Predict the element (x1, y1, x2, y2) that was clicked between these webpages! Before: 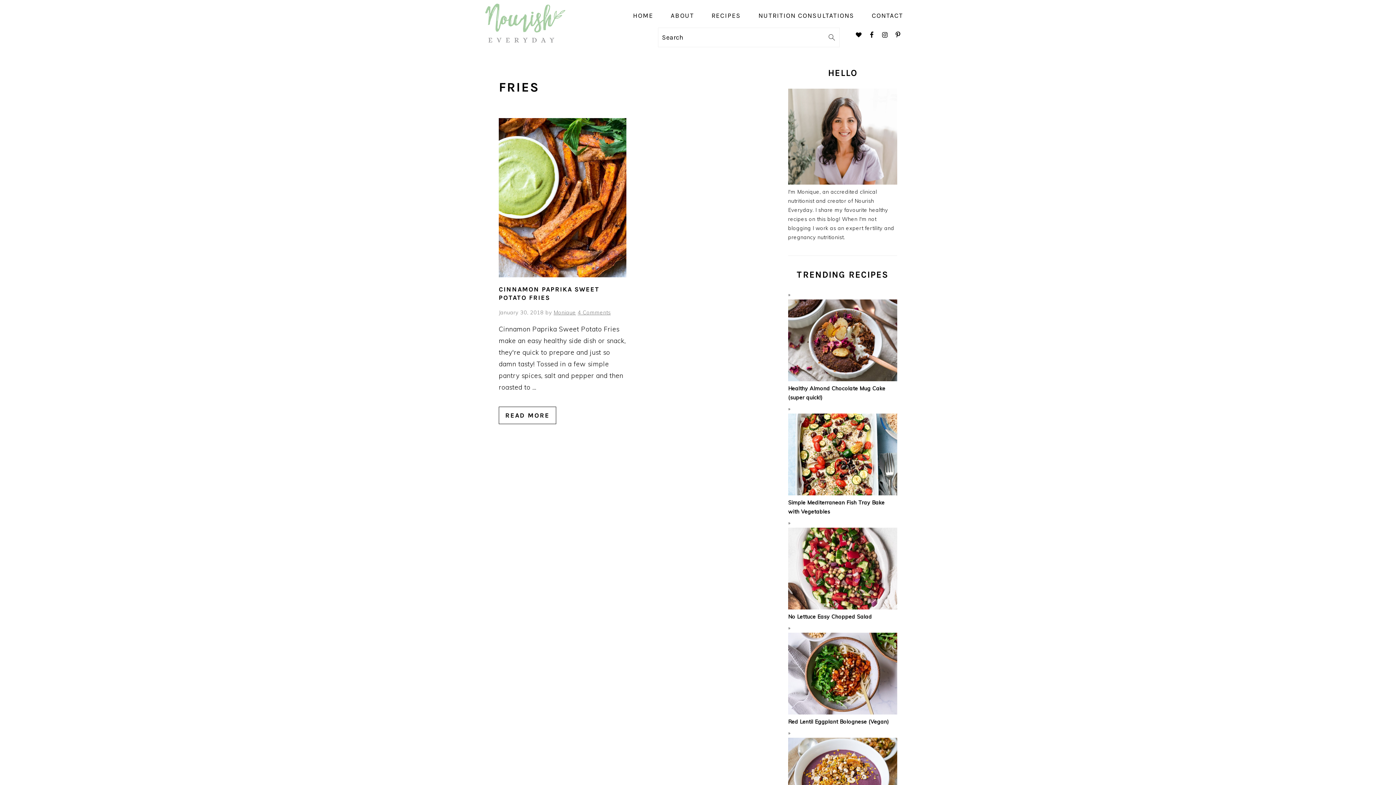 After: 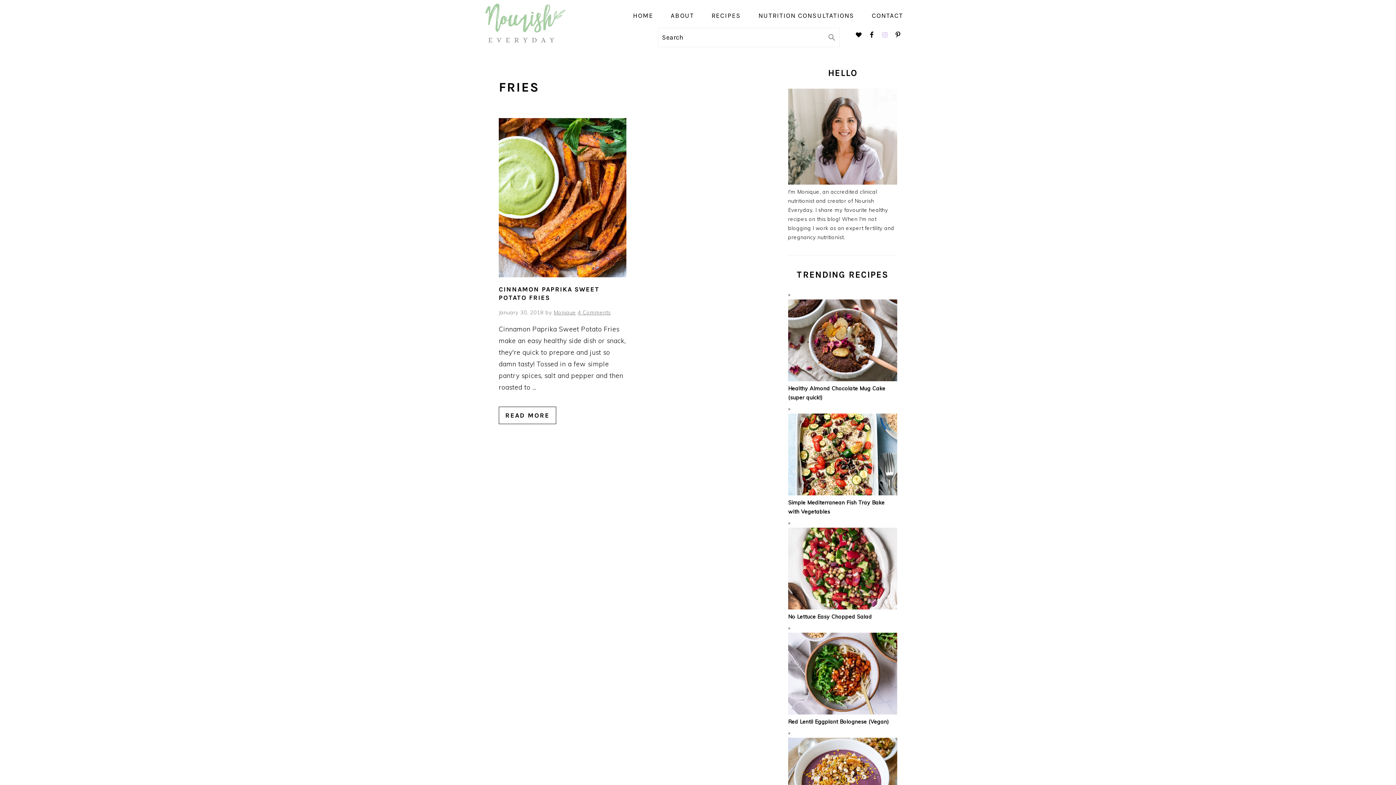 Action: bbox: (878, 28, 891, 41)